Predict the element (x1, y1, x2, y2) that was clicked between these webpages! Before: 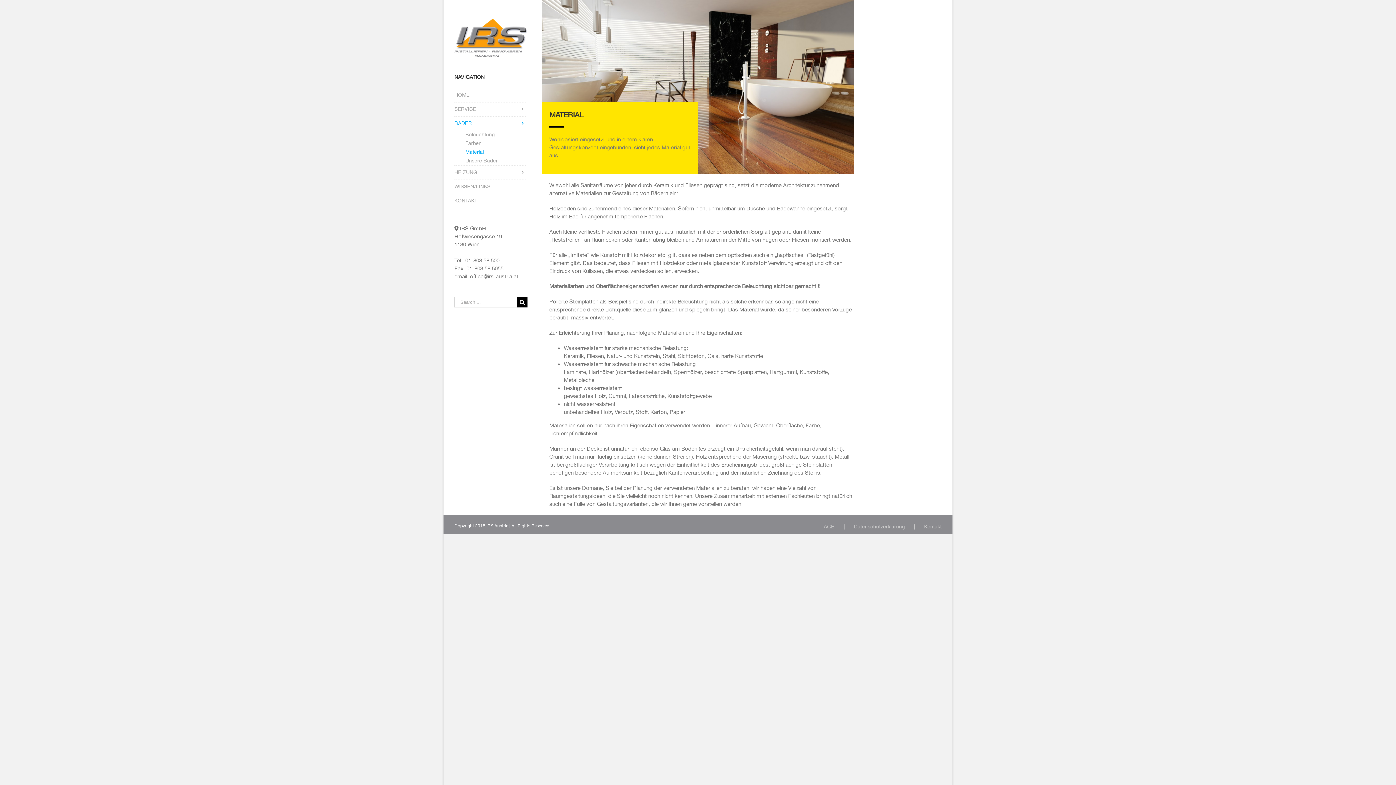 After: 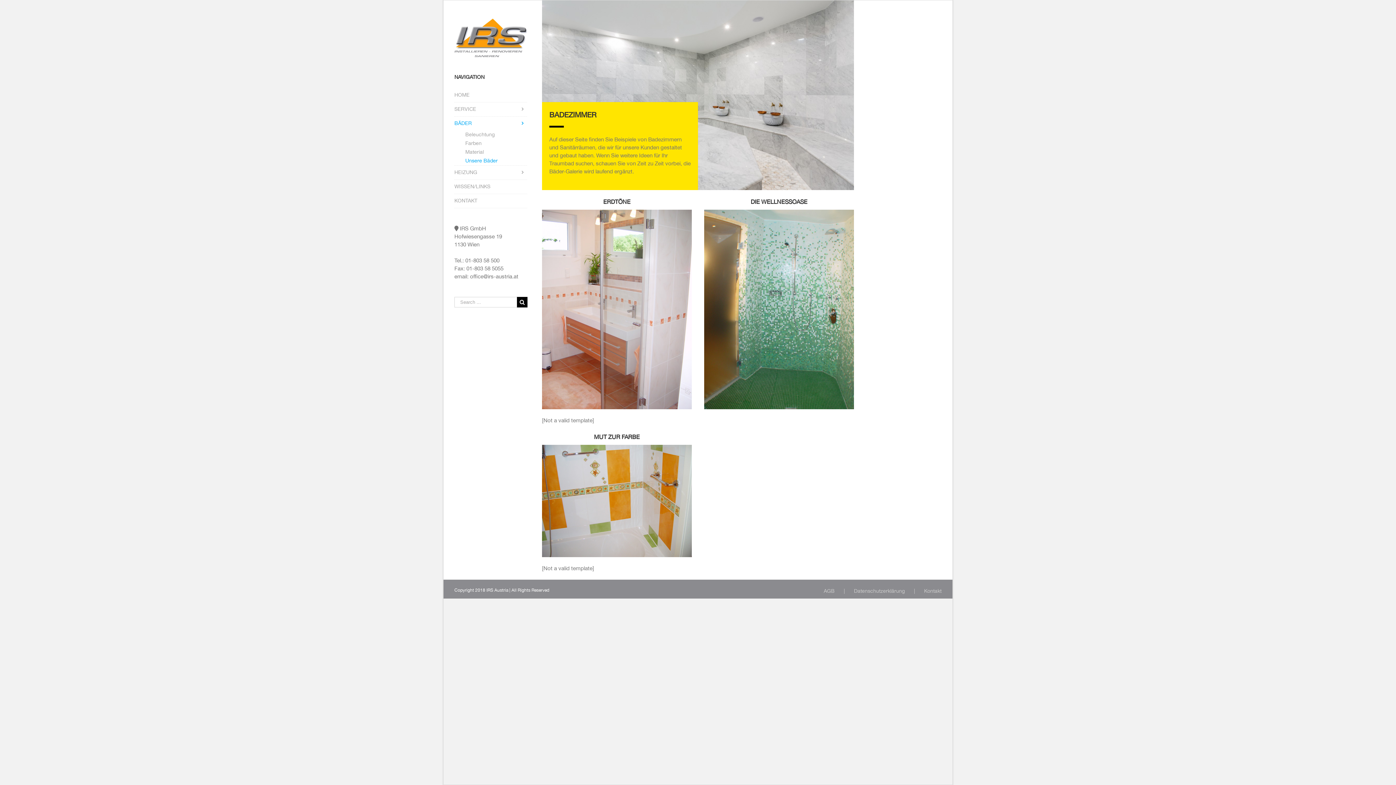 Action: bbox: (465, 156, 527, 165) label: Unsere Bäder